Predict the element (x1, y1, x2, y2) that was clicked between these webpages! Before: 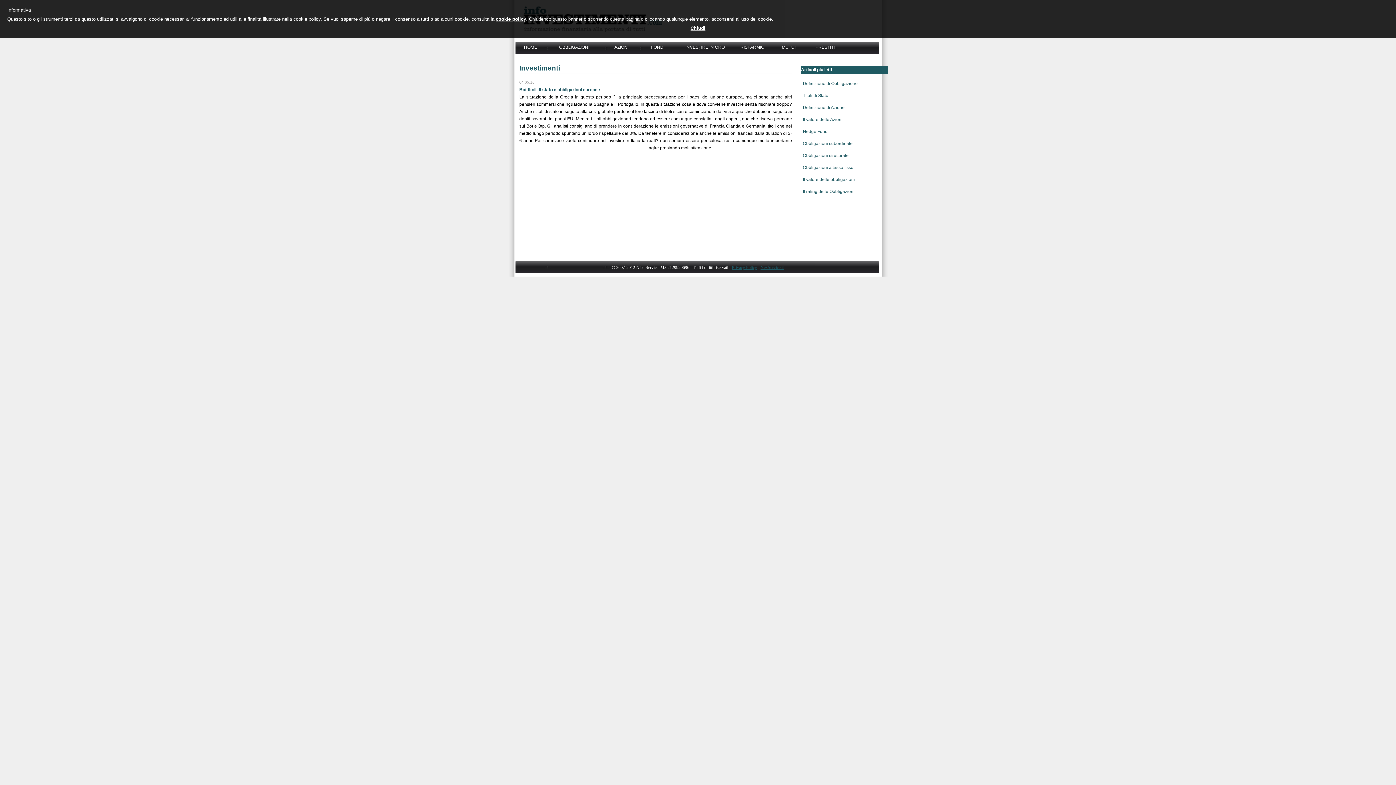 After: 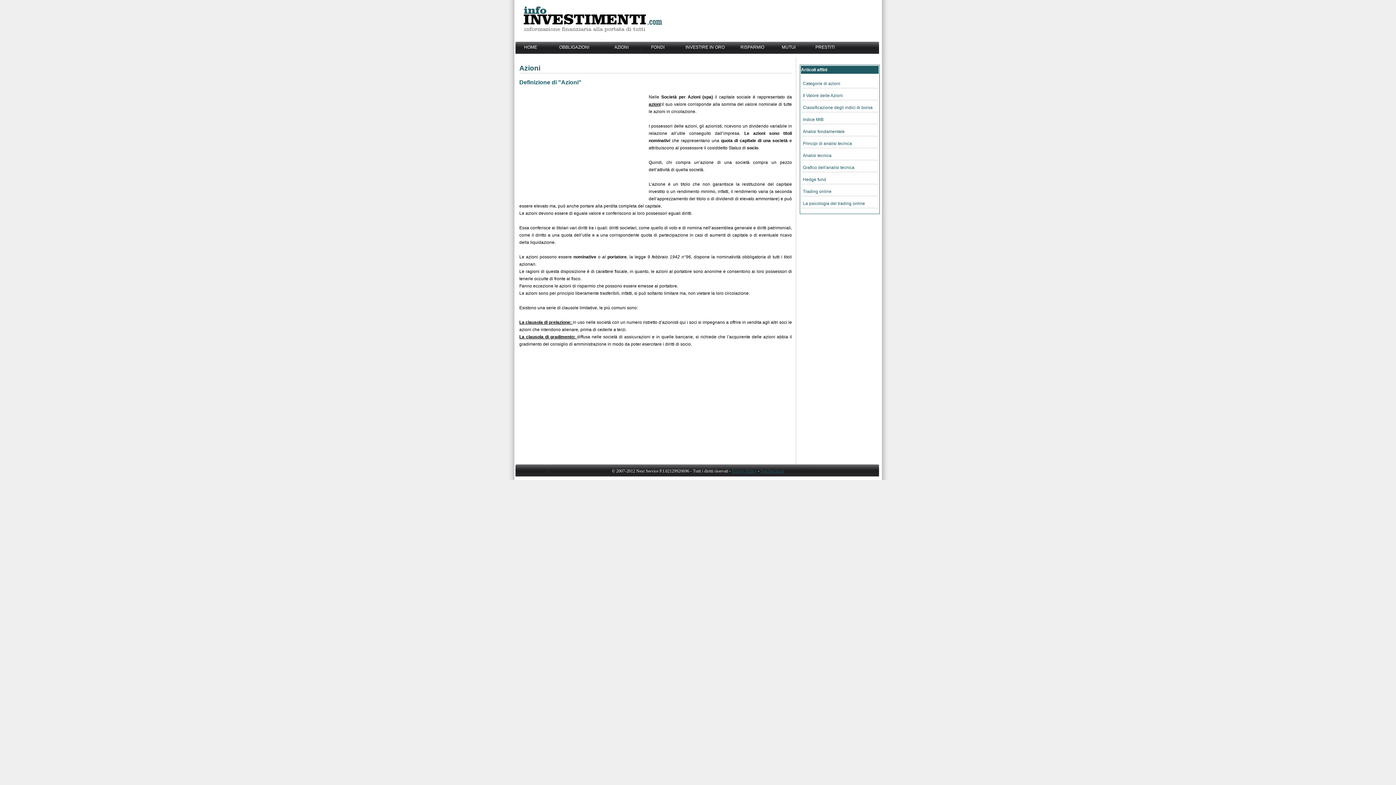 Action: bbox: (803, 105, 844, 110) label: Definizione di Azione